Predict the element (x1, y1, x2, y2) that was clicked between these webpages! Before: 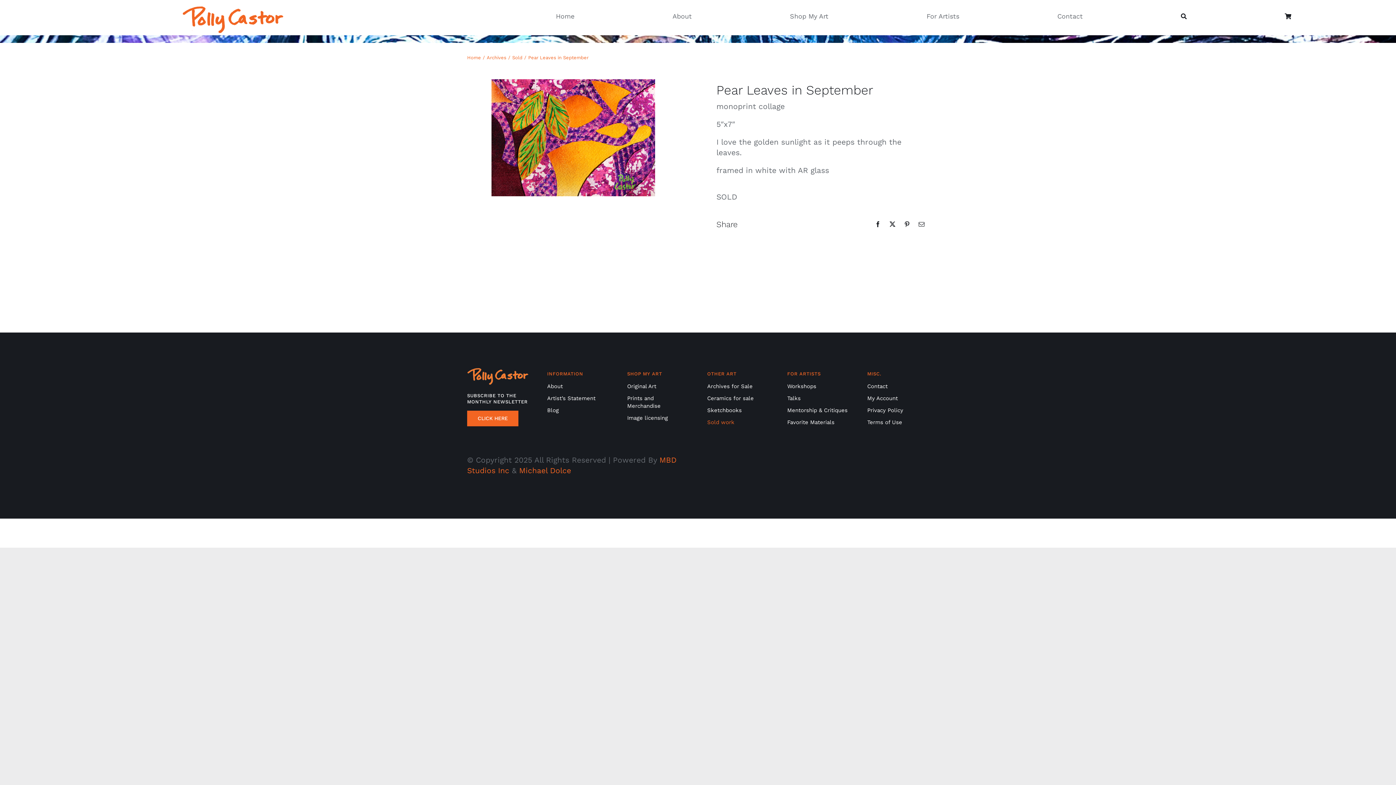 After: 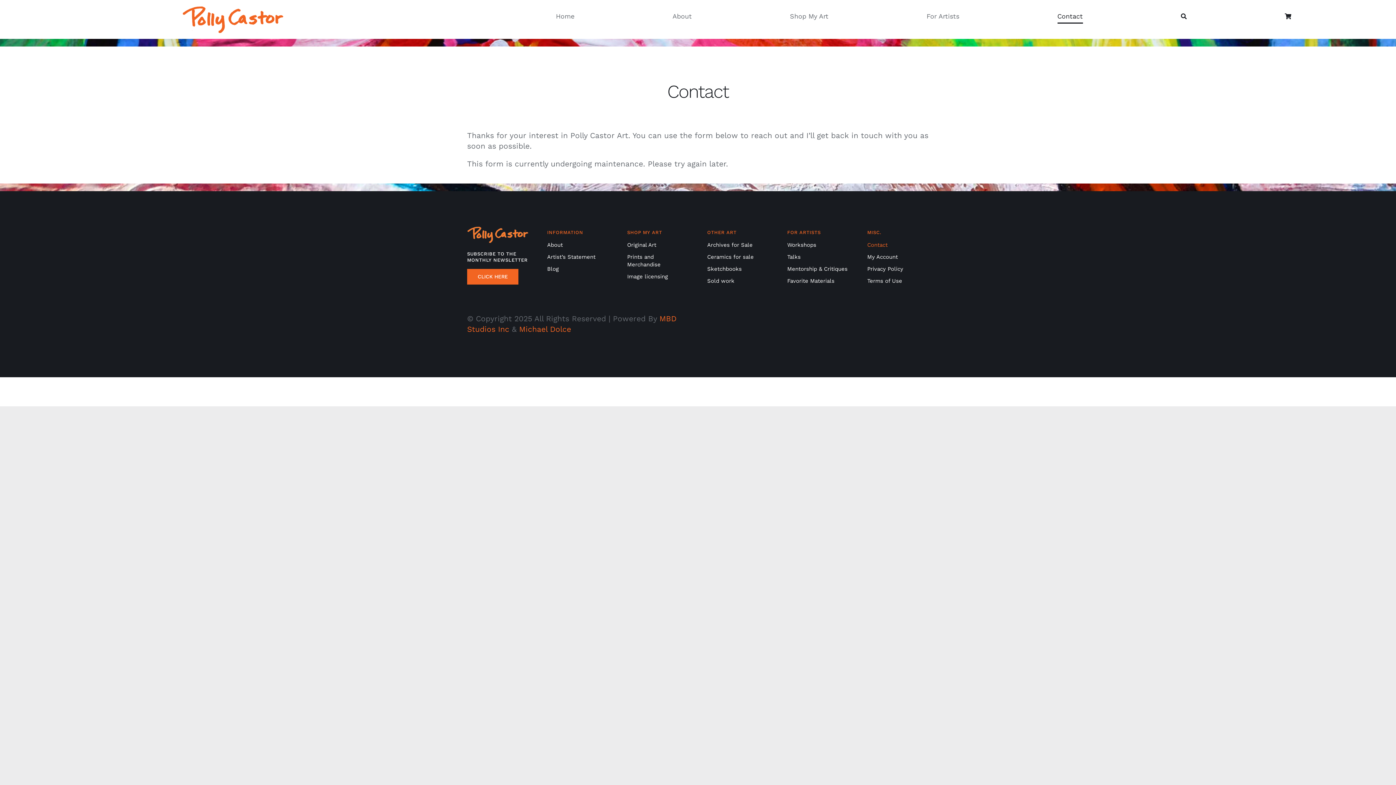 Action: bbox: (1057, 9, 1083, 23) label: Contact